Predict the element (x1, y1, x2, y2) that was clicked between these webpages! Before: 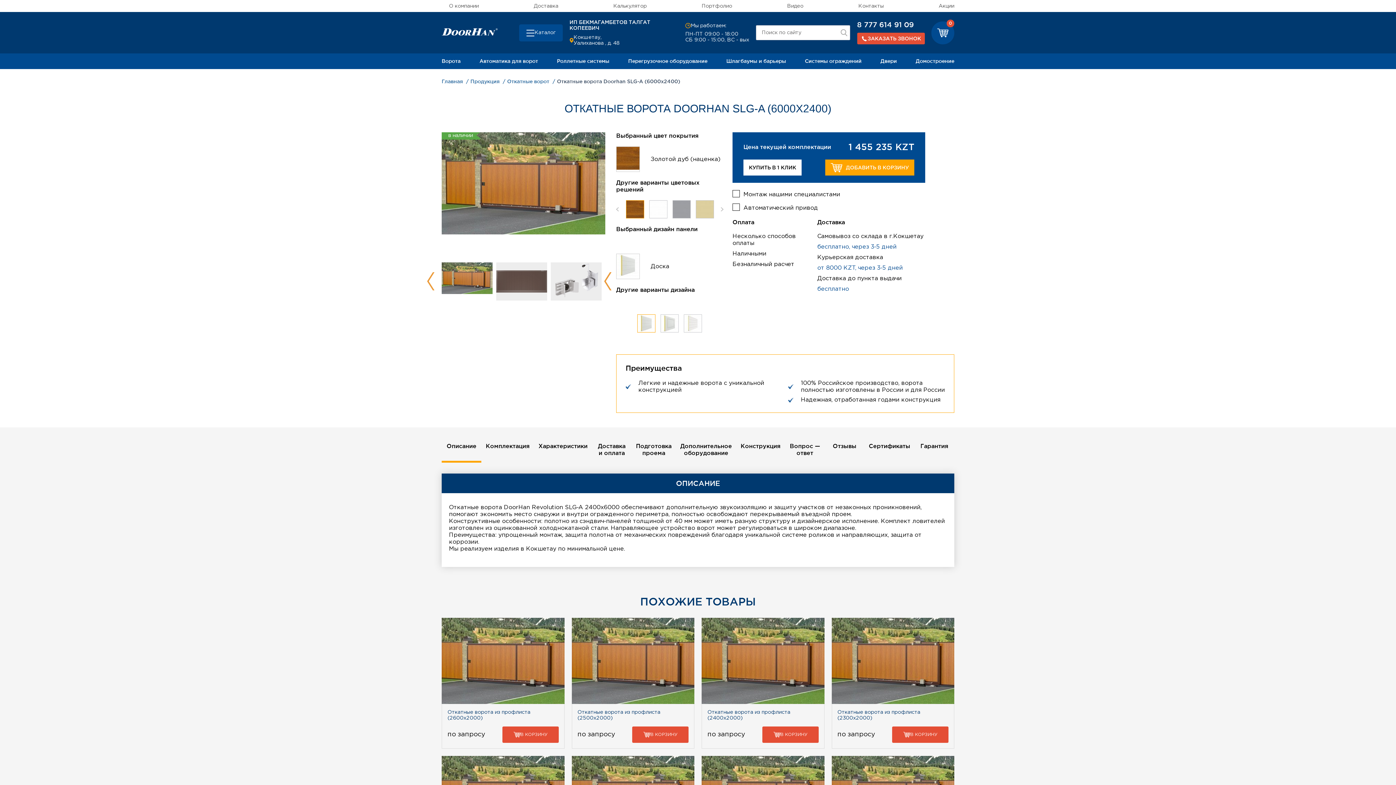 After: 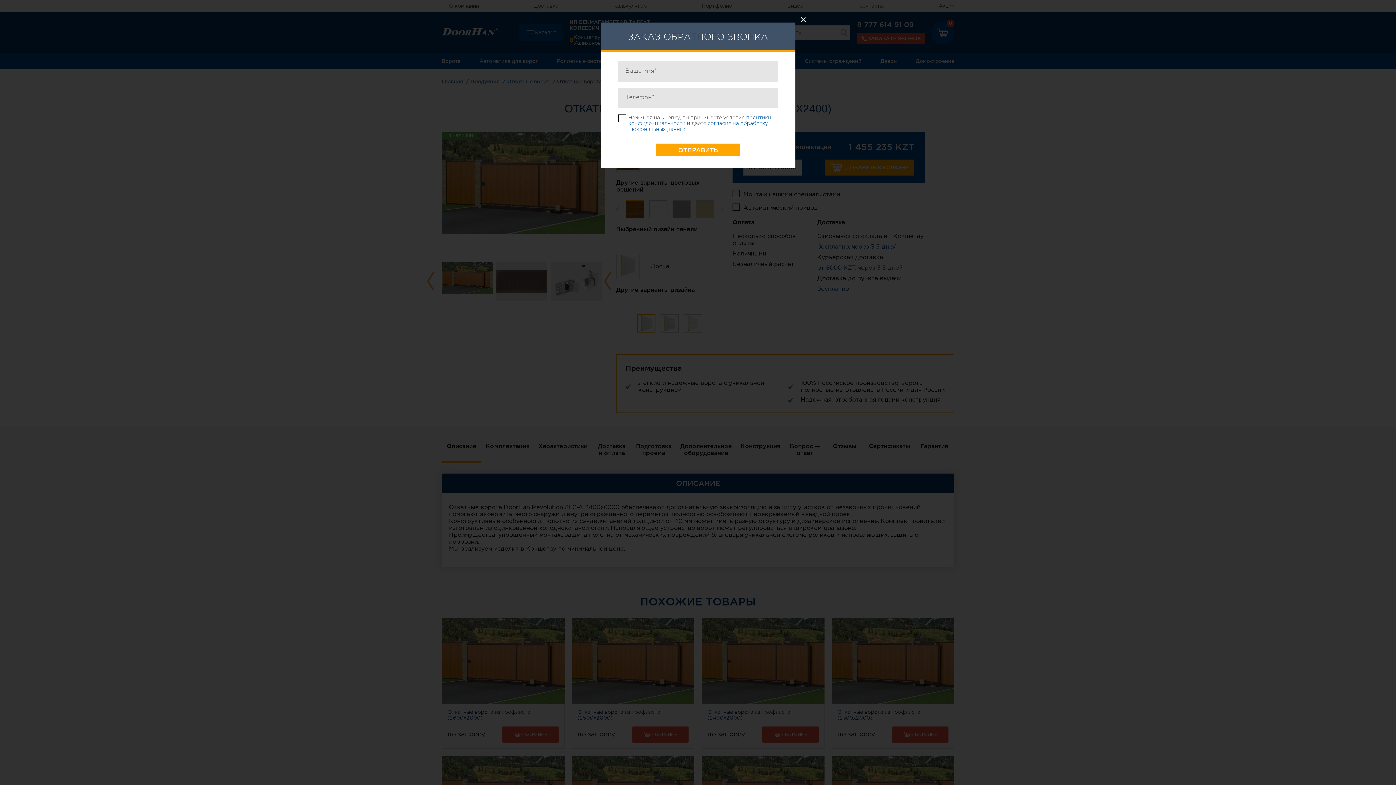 Action: bbox: (857, 32, 924, 44) label: ЗАКАЗАТЬ ЗВОНОК